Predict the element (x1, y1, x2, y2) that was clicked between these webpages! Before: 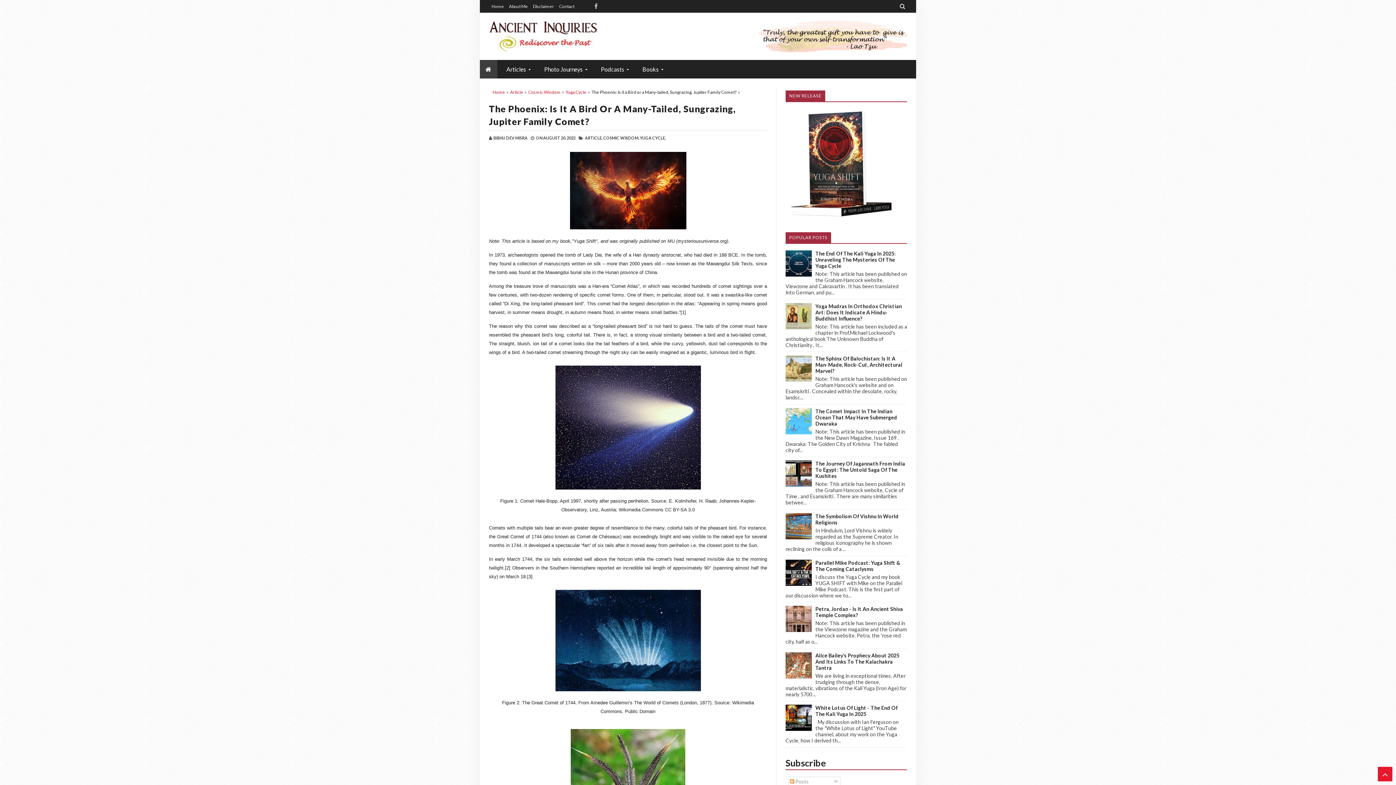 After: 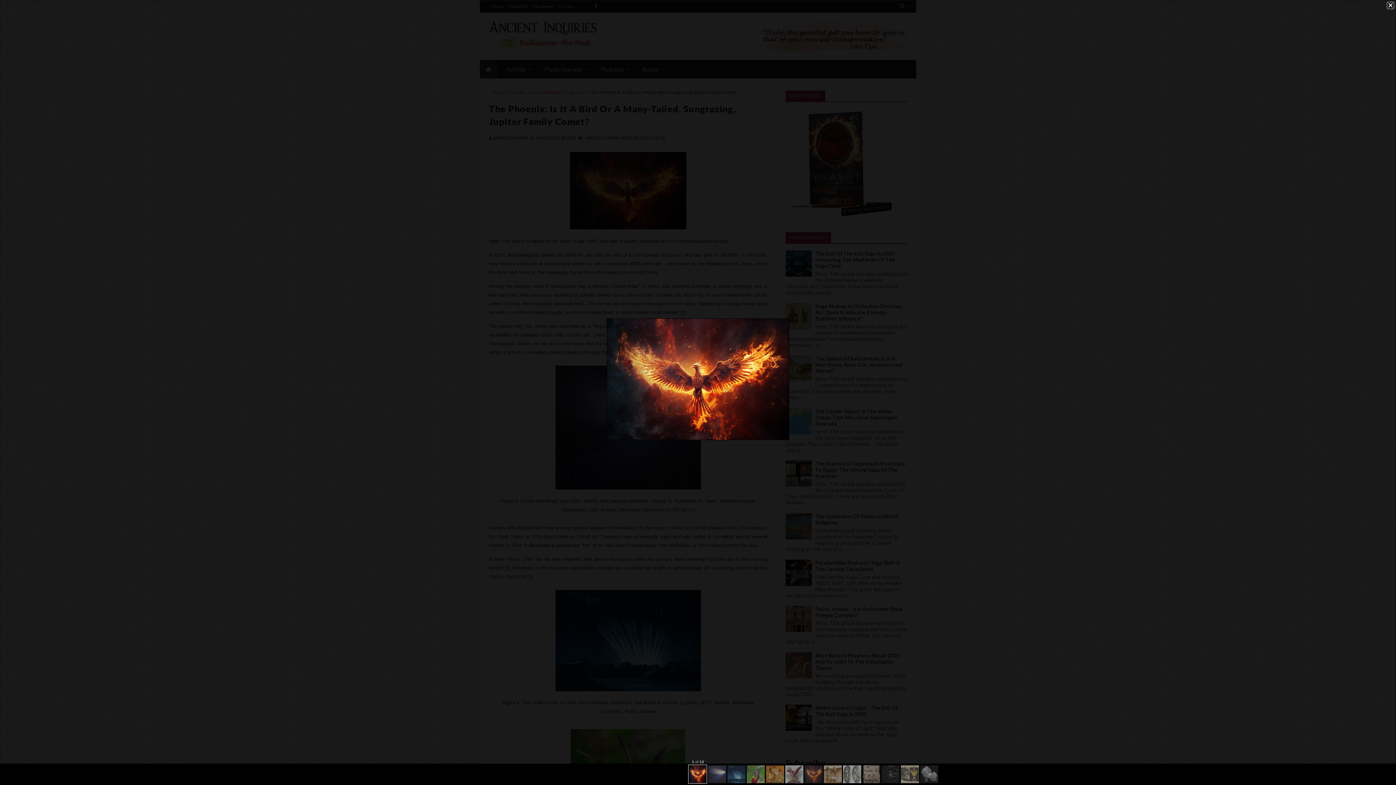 Action: bbox: (570, 224, 686, 230)